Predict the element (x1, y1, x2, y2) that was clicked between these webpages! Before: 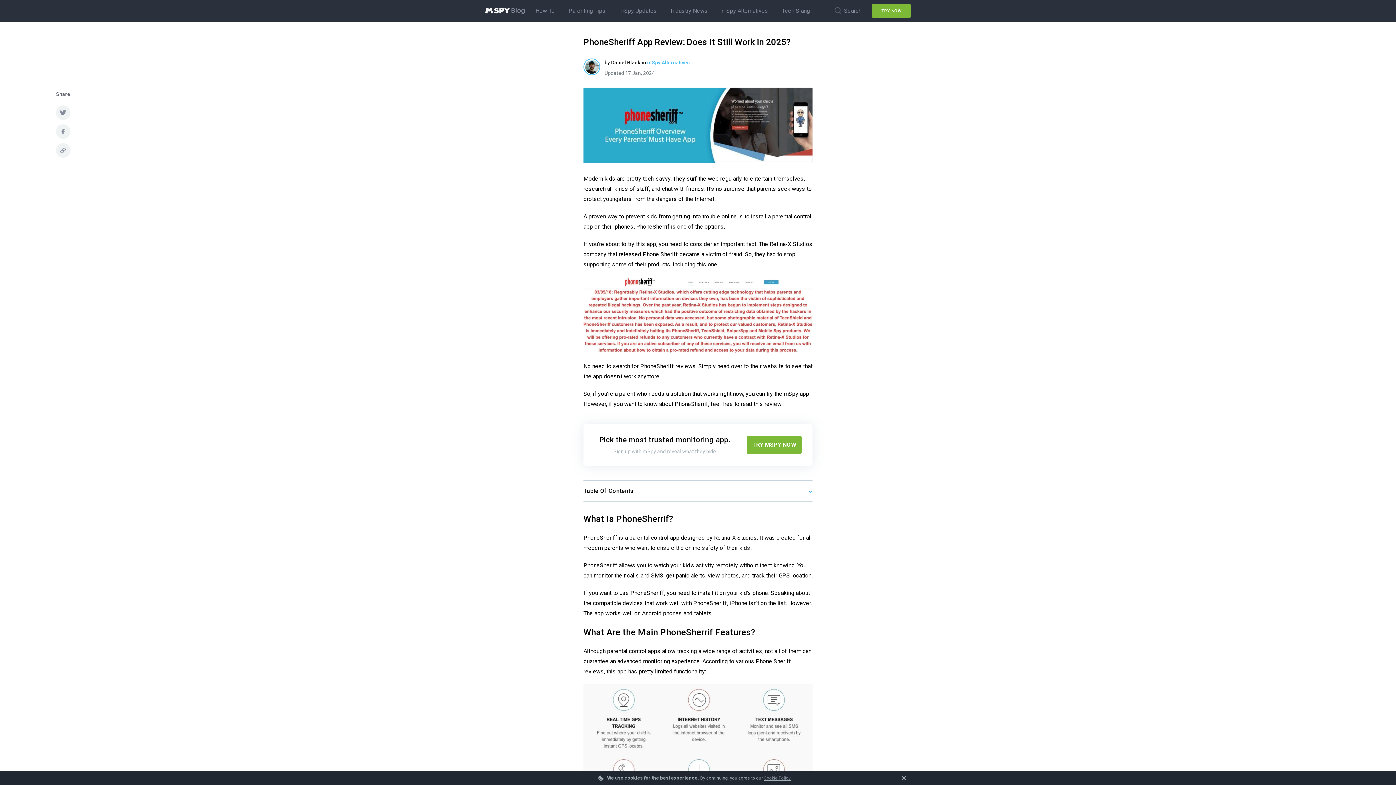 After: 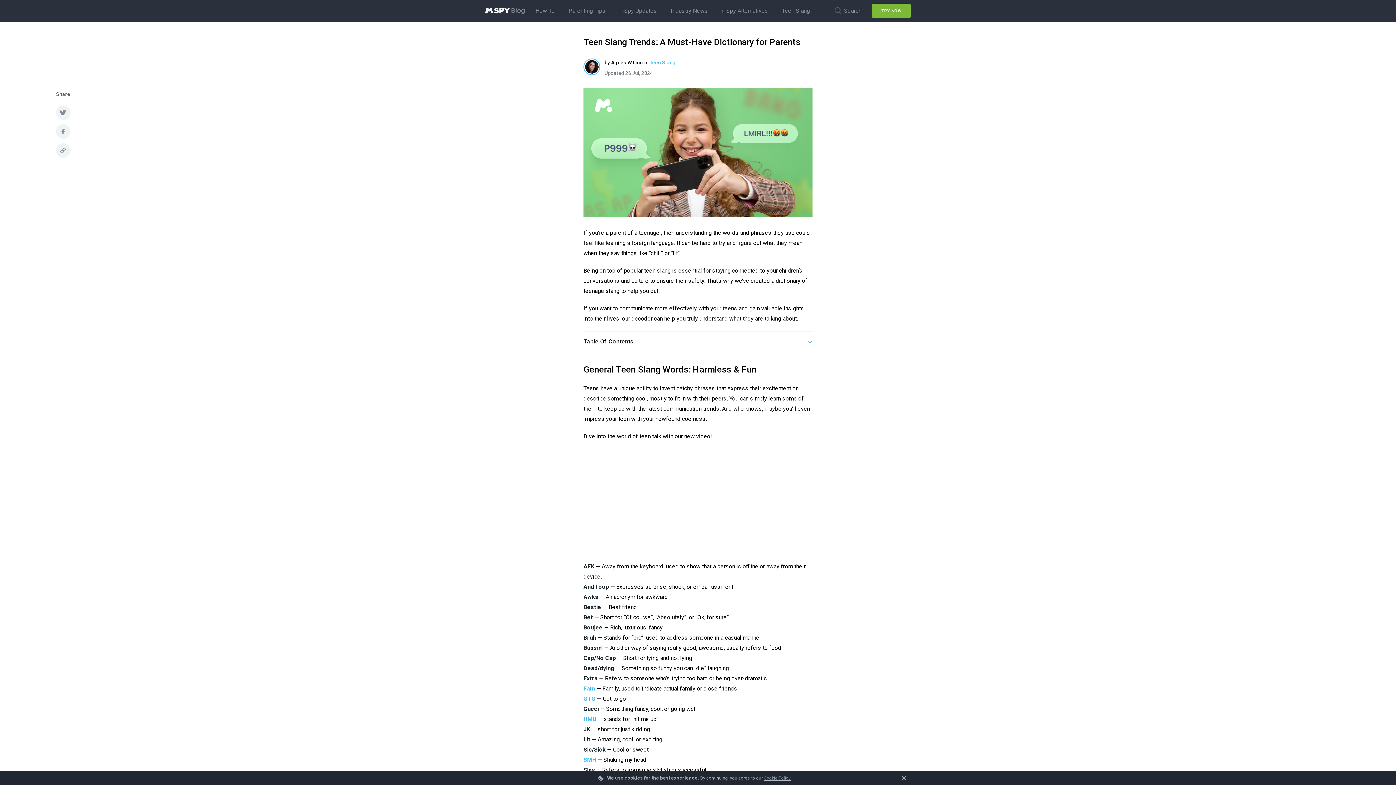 Action: label: Teen Slang bbox: (782, 0, 810, 21)